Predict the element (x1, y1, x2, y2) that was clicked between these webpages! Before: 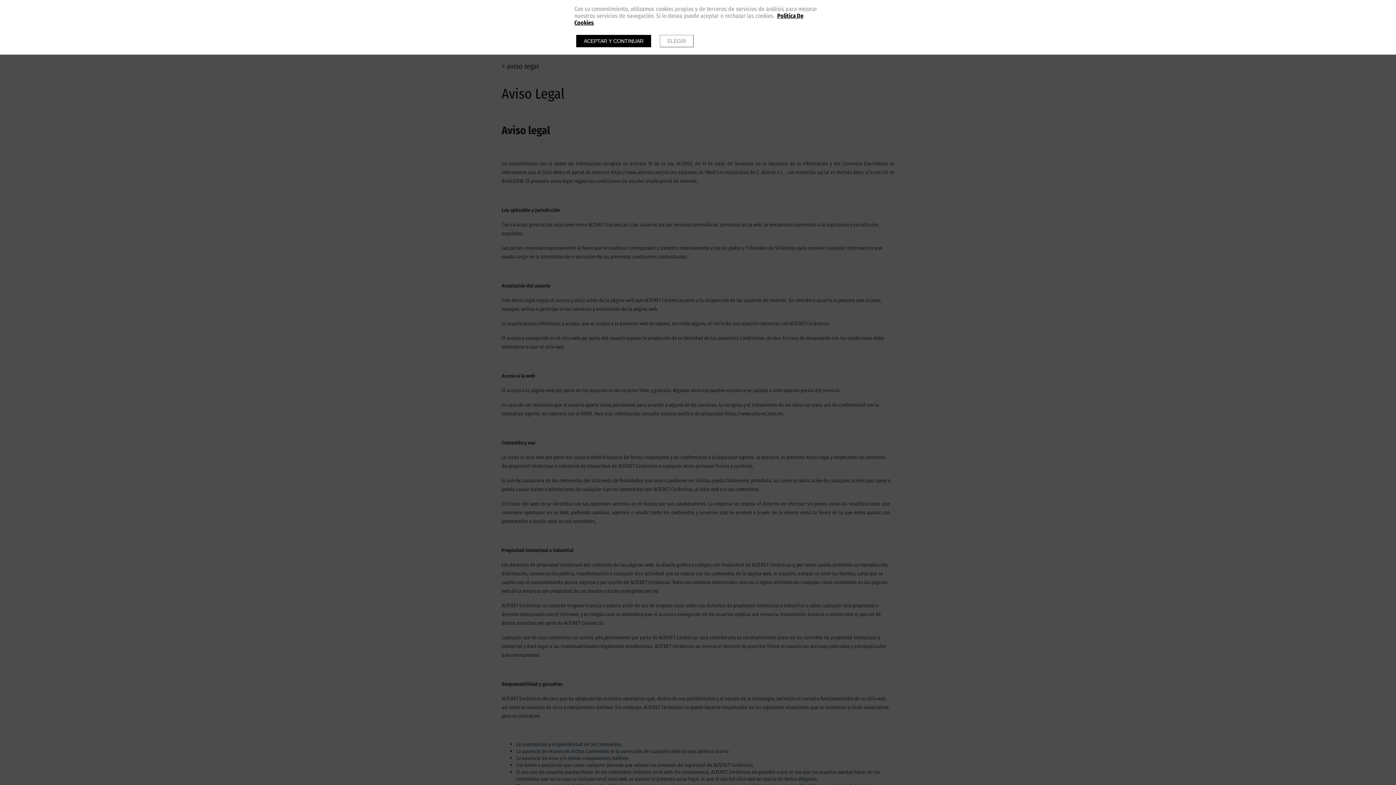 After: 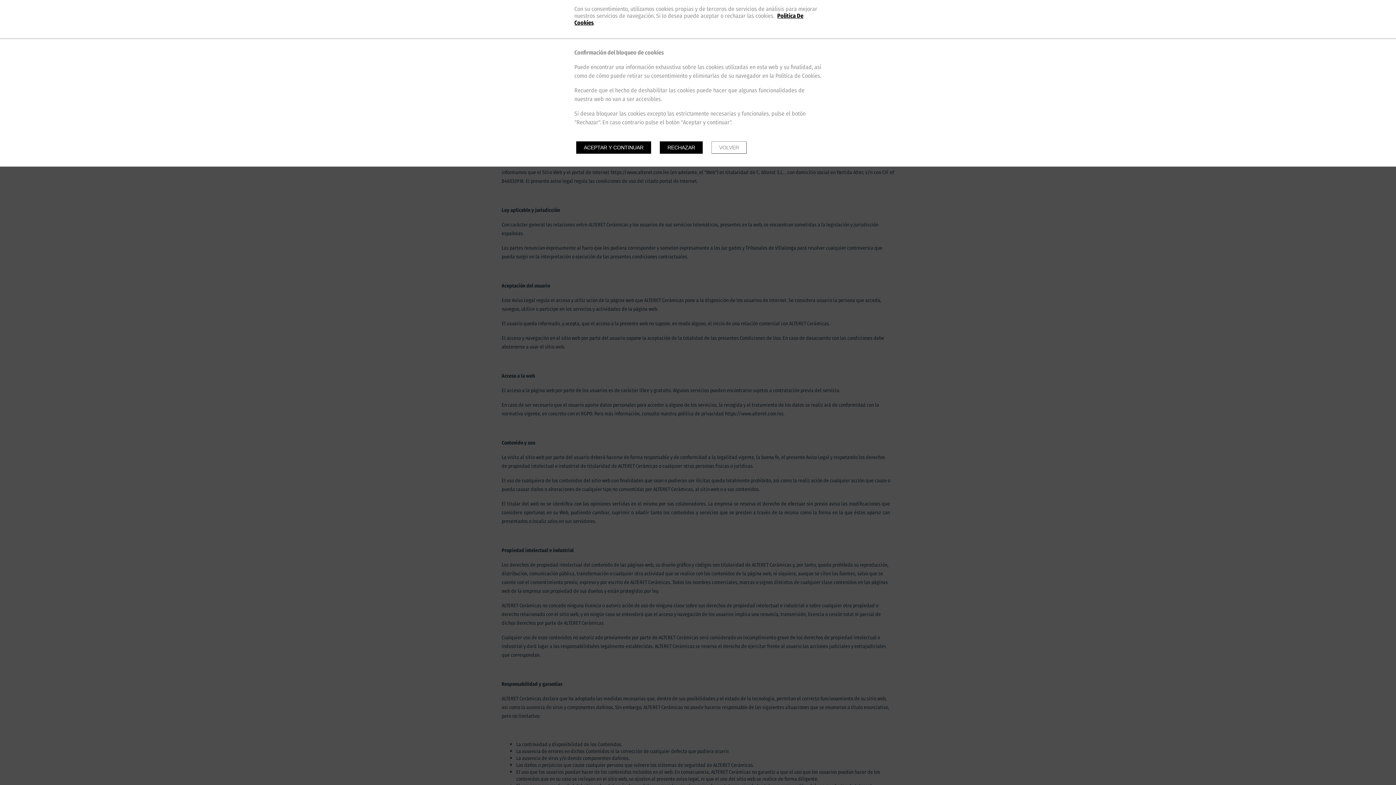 Action: label: ELEGIR bbox: (660, 34, 693, 47)